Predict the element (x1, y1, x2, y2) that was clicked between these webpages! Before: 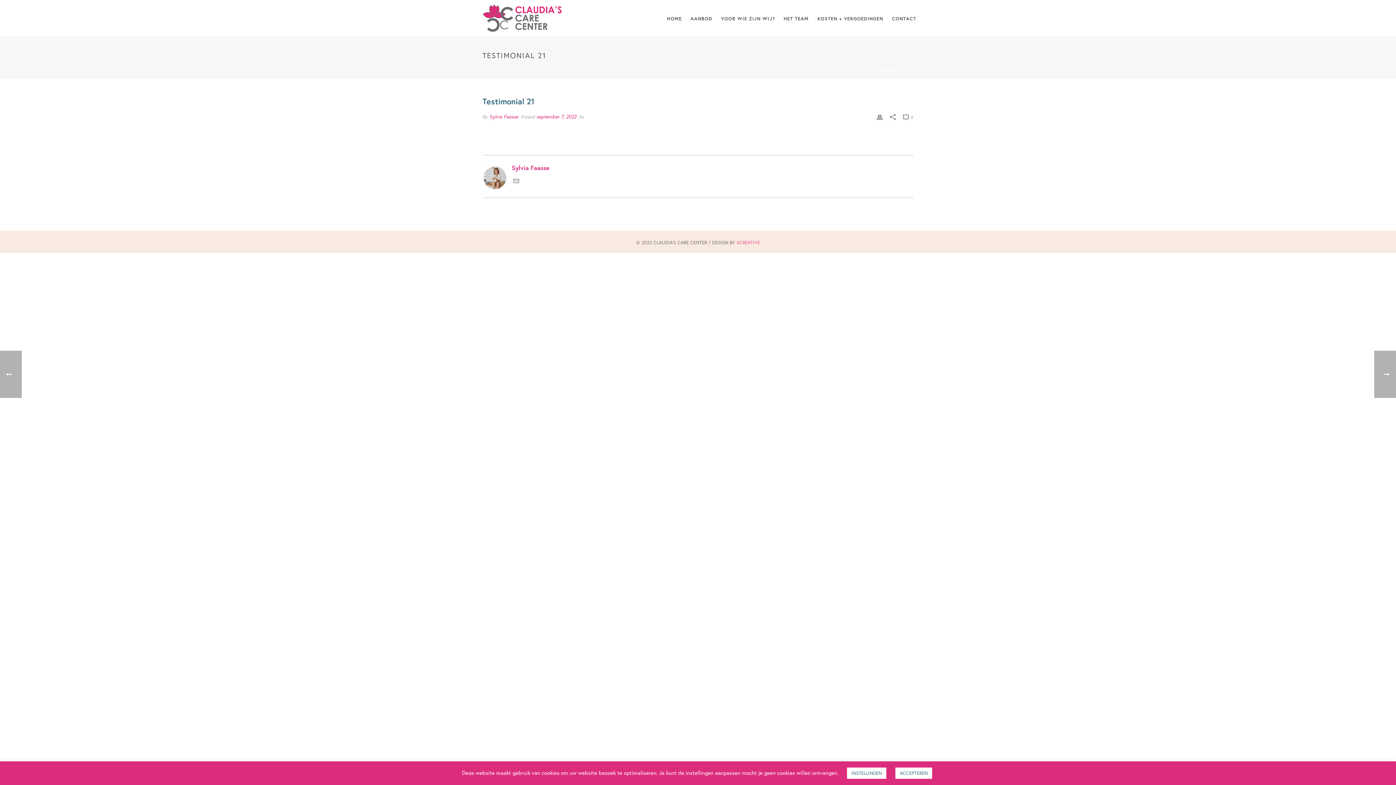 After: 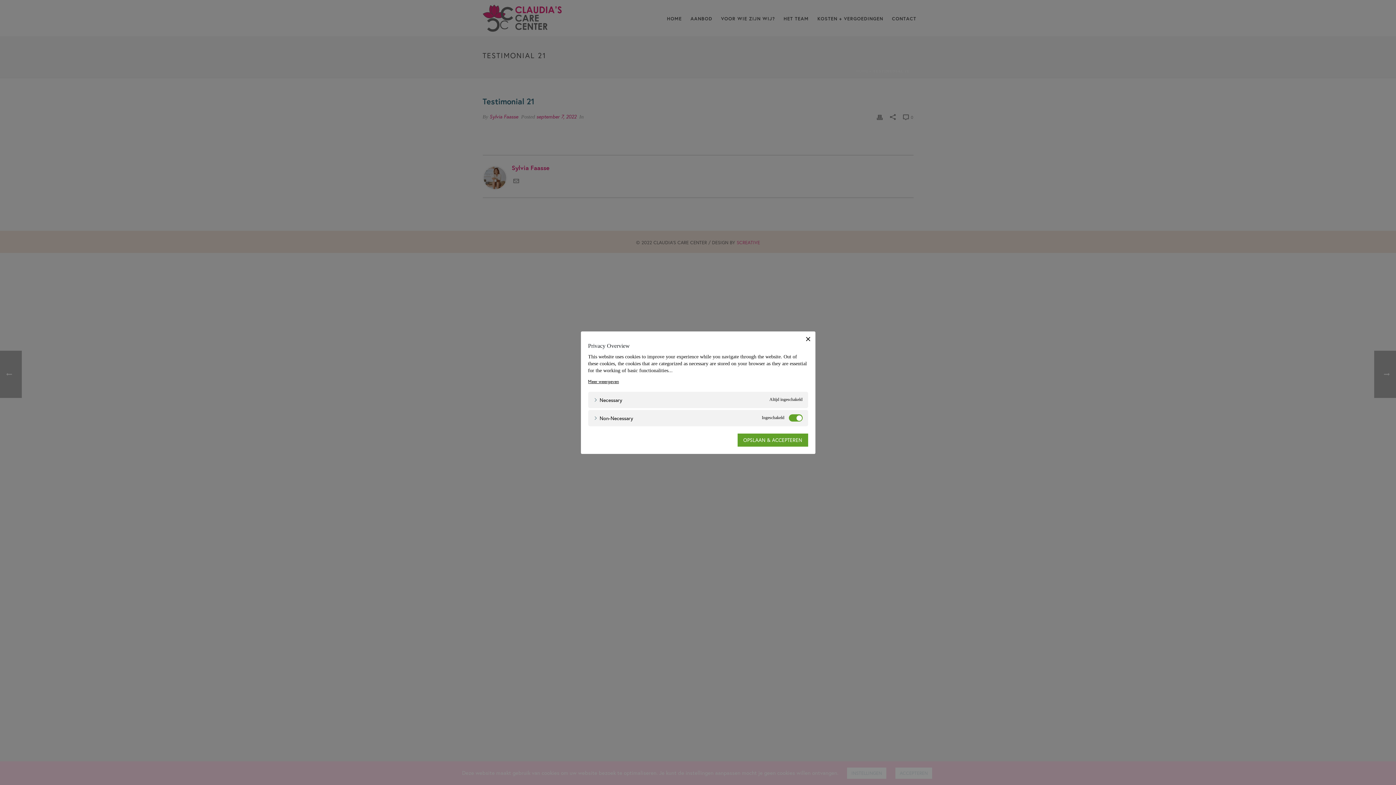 Action: bbox: (847, 768, 886, 779) label: INSTELLINGEN